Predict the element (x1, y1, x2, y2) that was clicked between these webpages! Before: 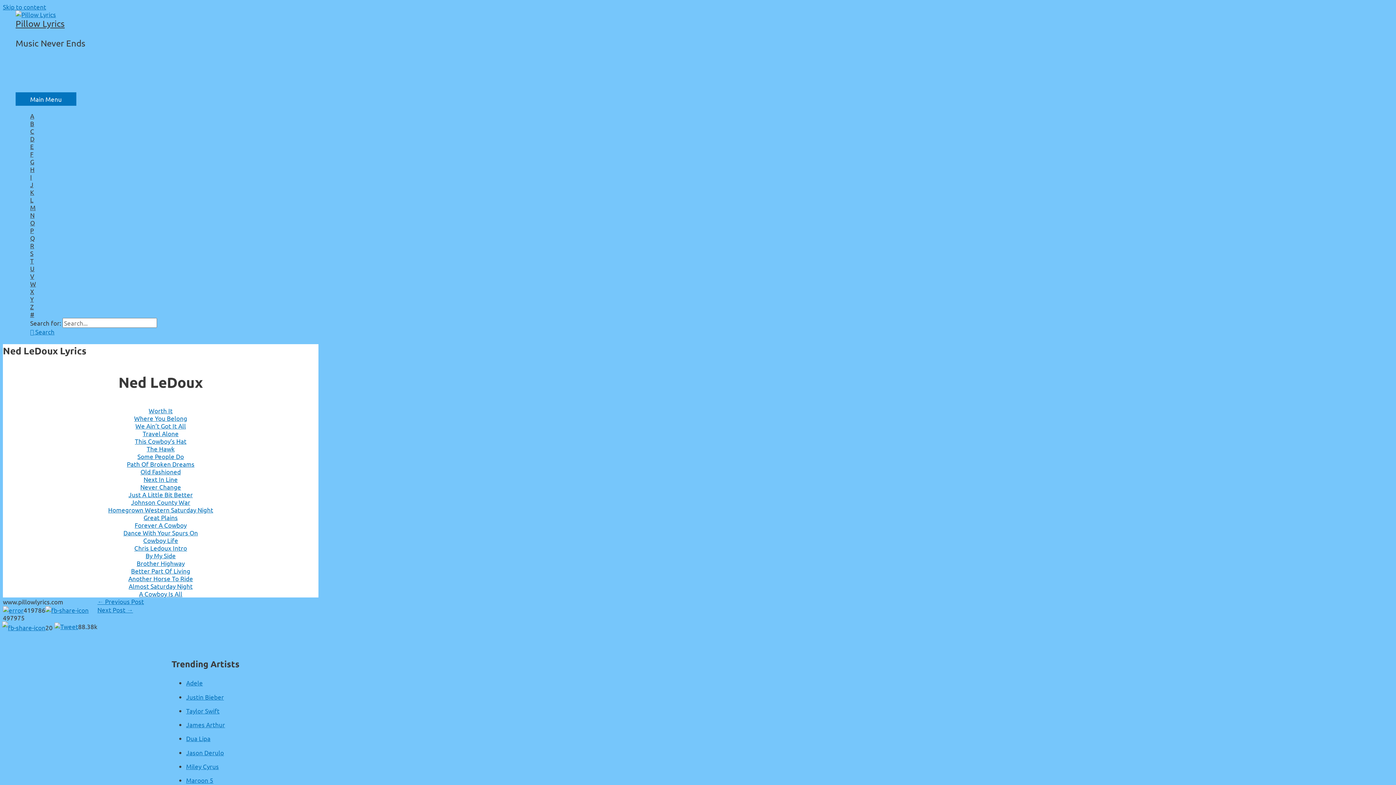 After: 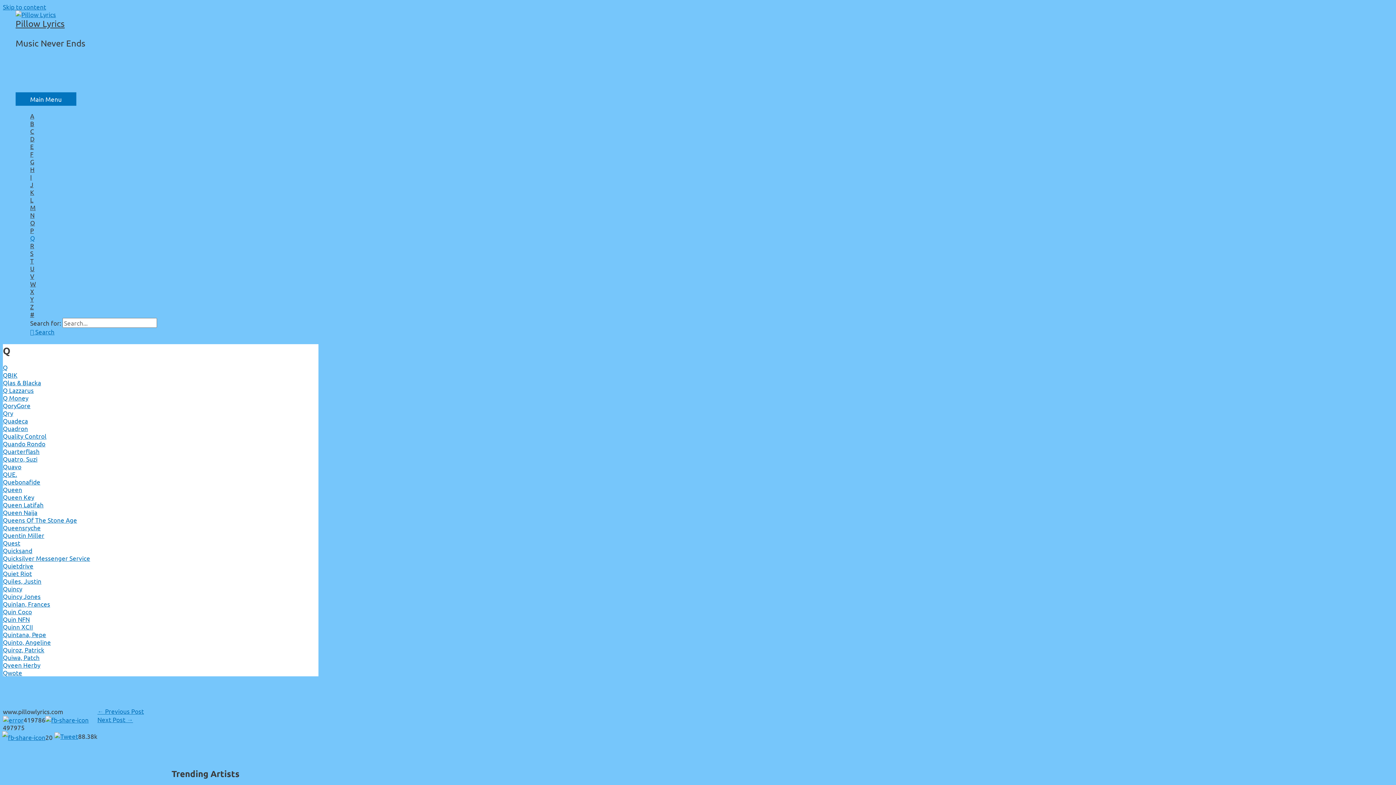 Action: bbox: (30, 234, 1380, 241) label: Q